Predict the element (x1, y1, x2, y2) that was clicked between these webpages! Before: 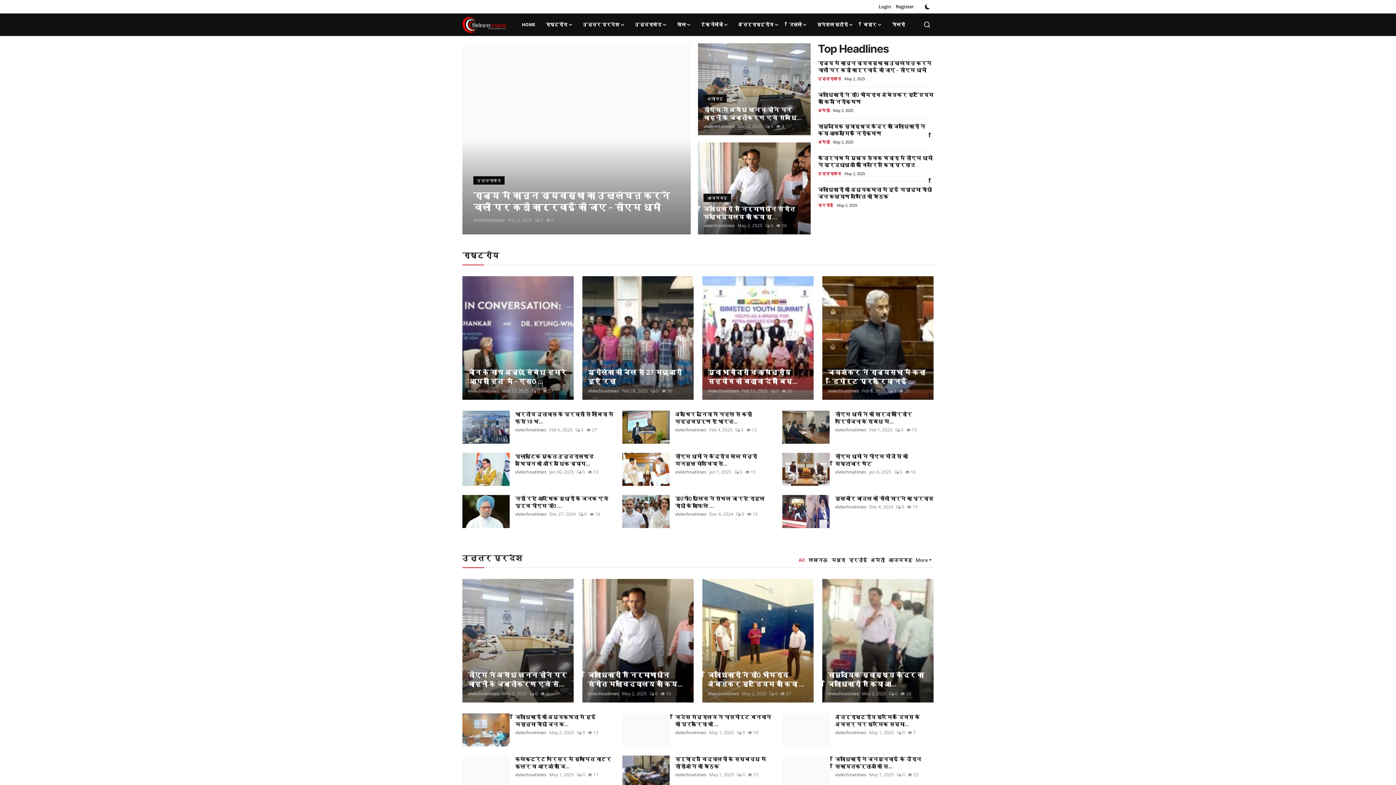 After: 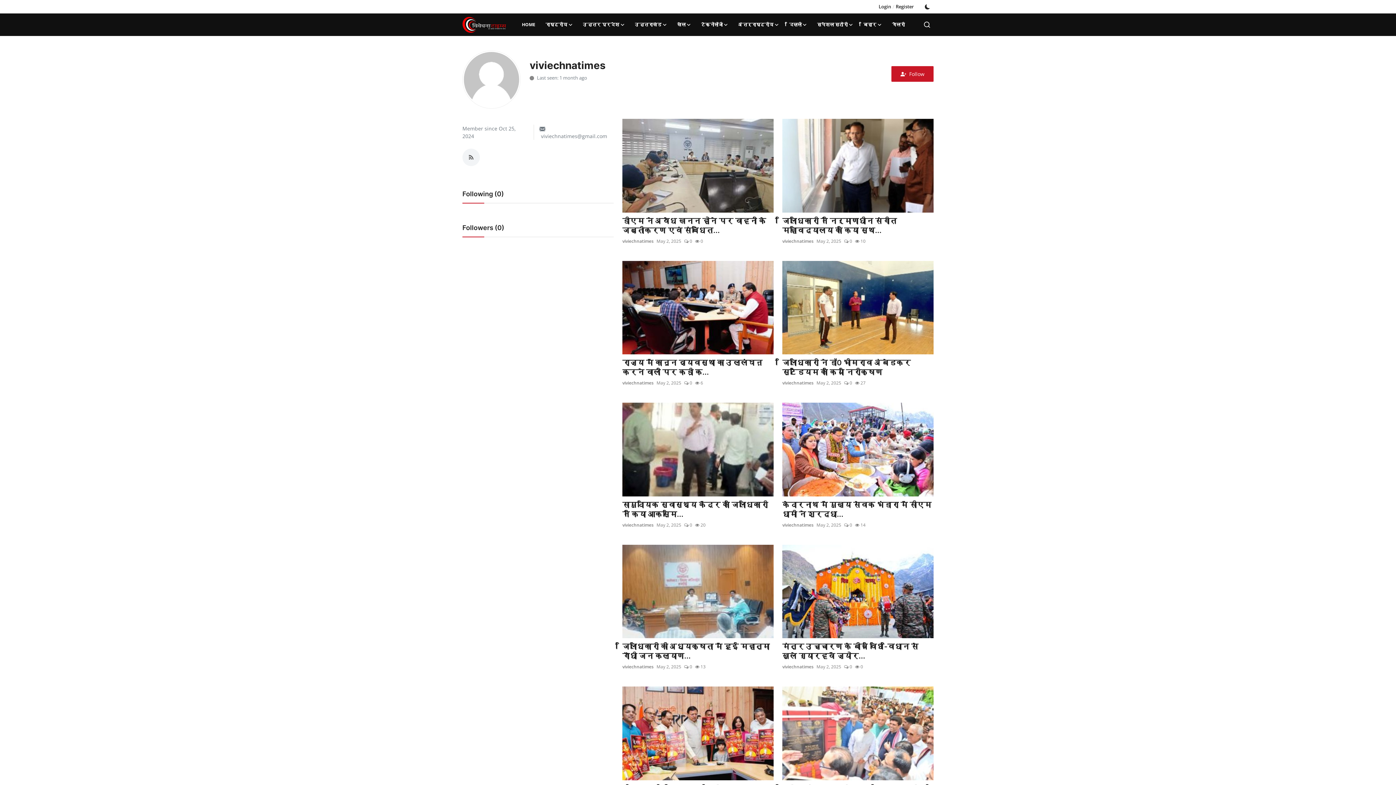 Action: bbox: (828, 388, 859, 394) label: viviechnatimes